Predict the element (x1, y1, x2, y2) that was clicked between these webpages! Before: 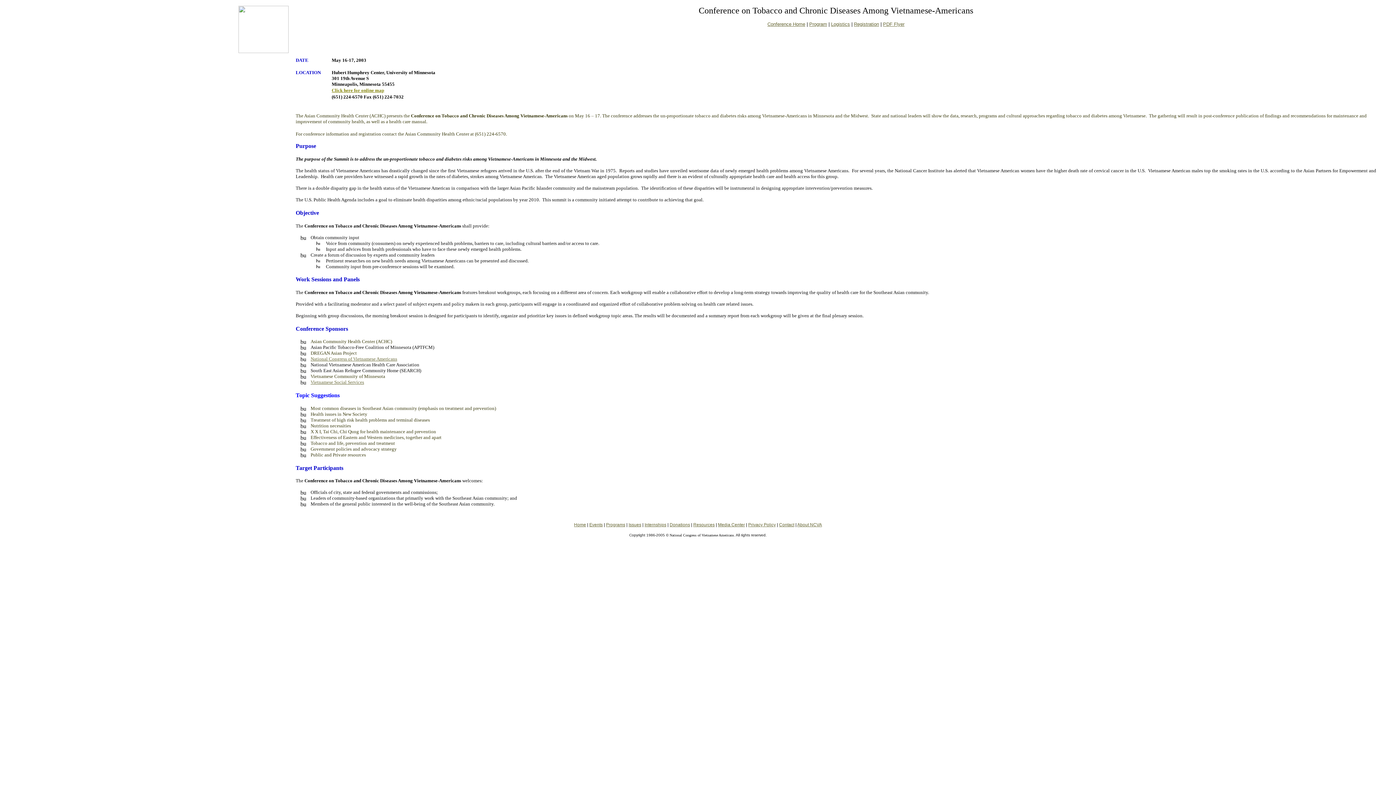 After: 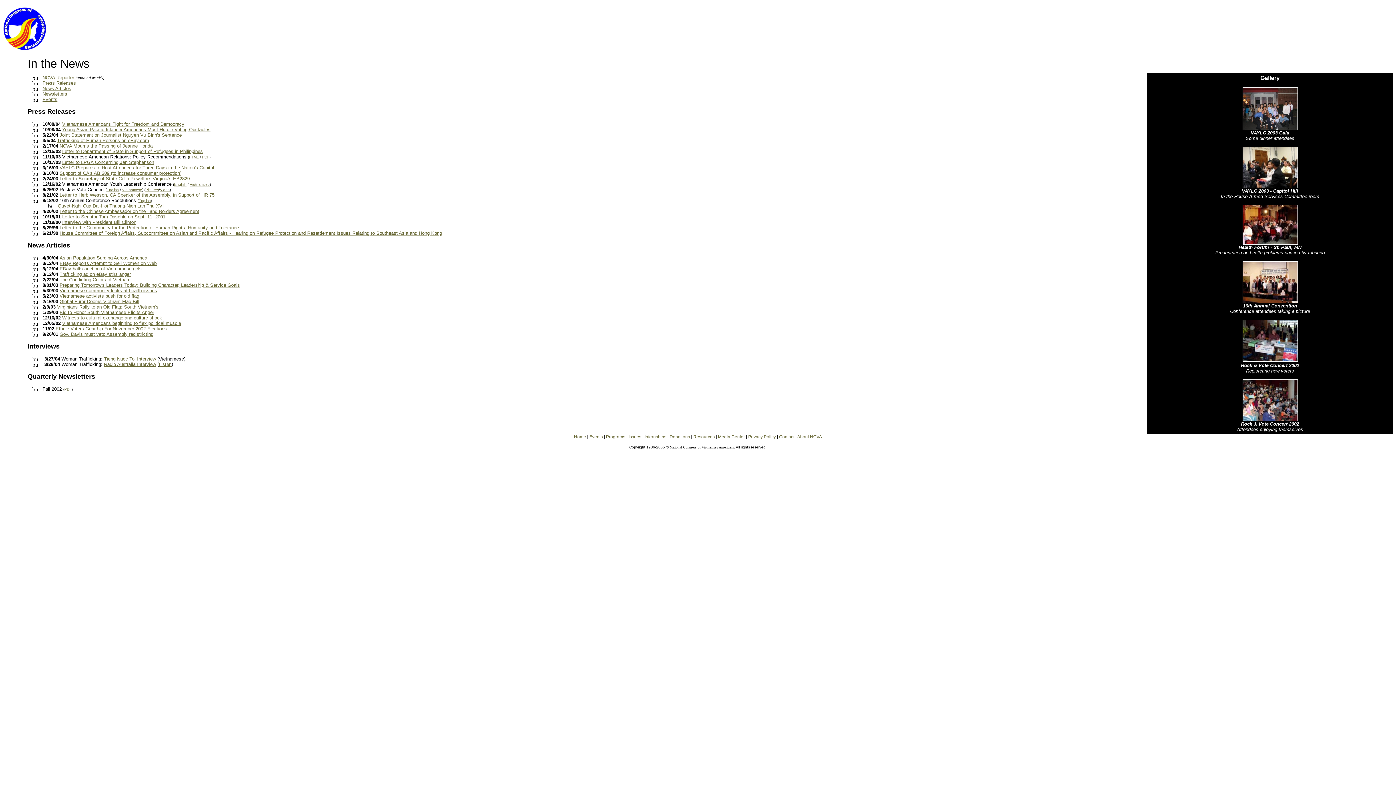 Action: label: Media Center bbox: (718, 522, 745, 527)